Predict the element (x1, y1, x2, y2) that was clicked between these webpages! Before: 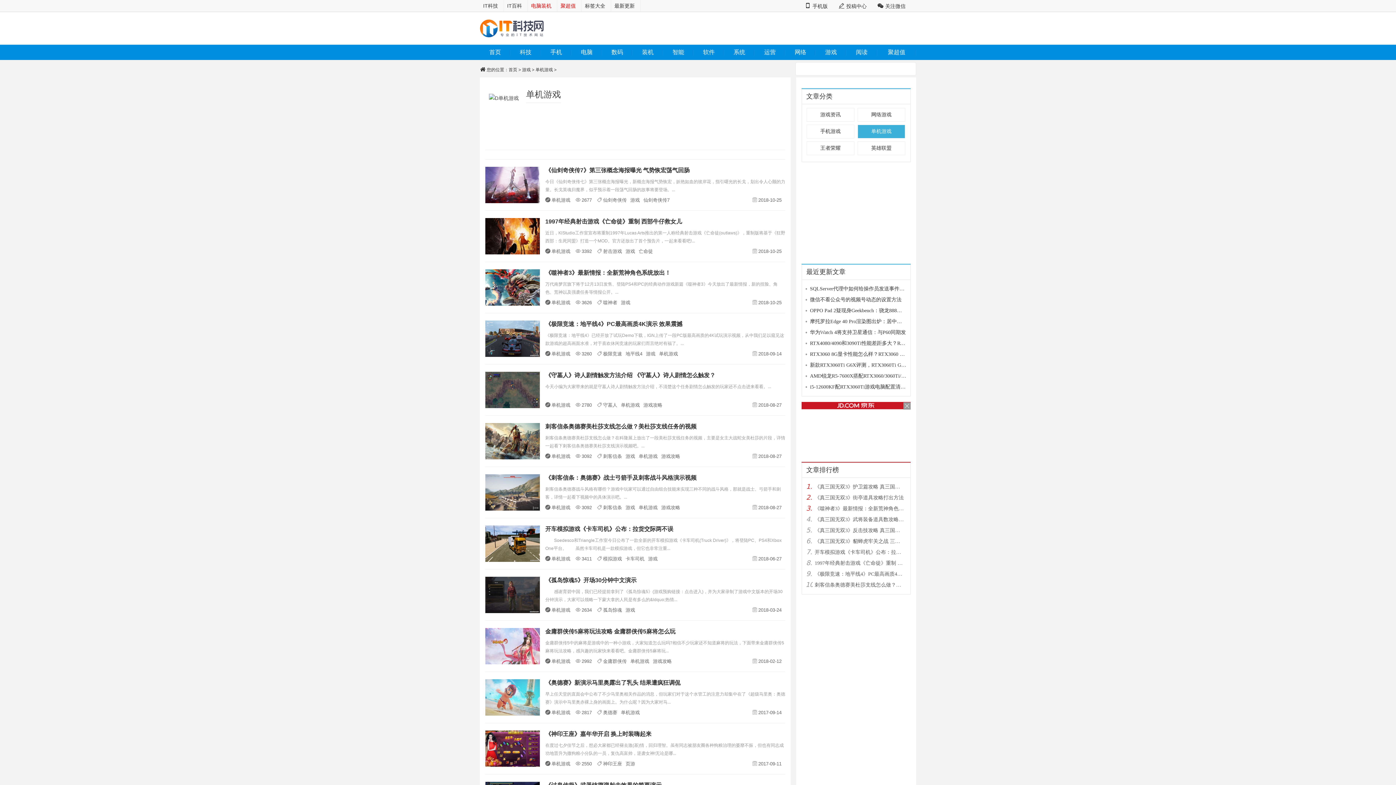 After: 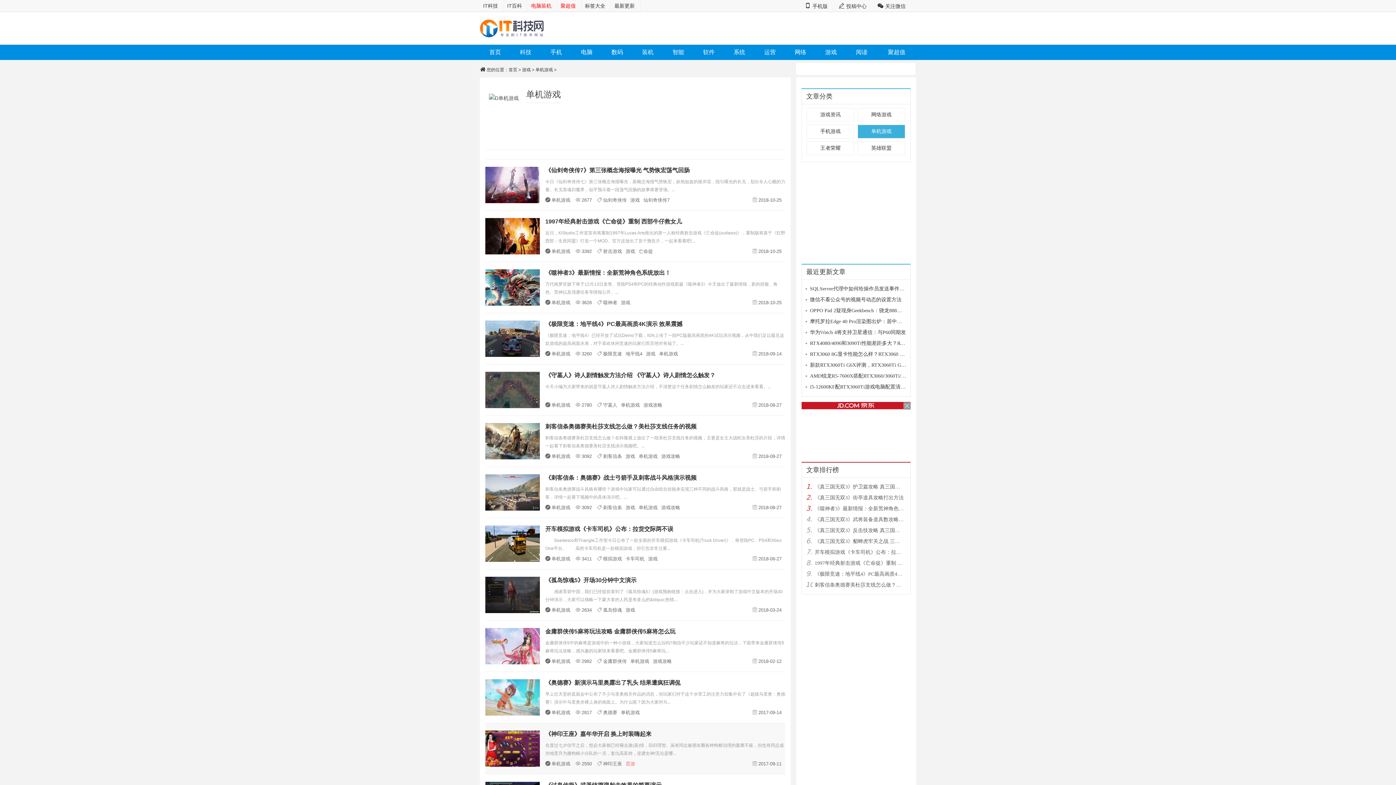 Action: label: 页游 bbox: (625, 761, 635, 766)